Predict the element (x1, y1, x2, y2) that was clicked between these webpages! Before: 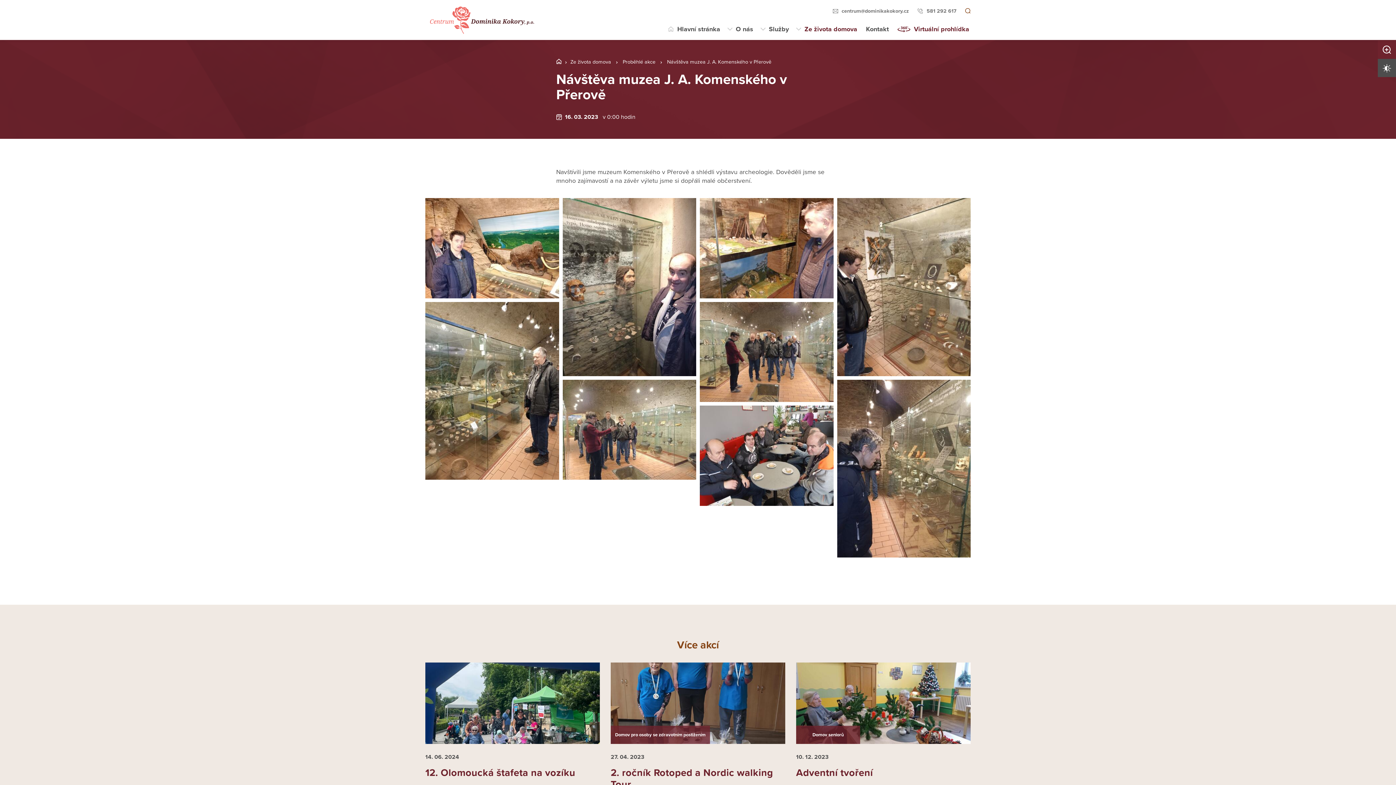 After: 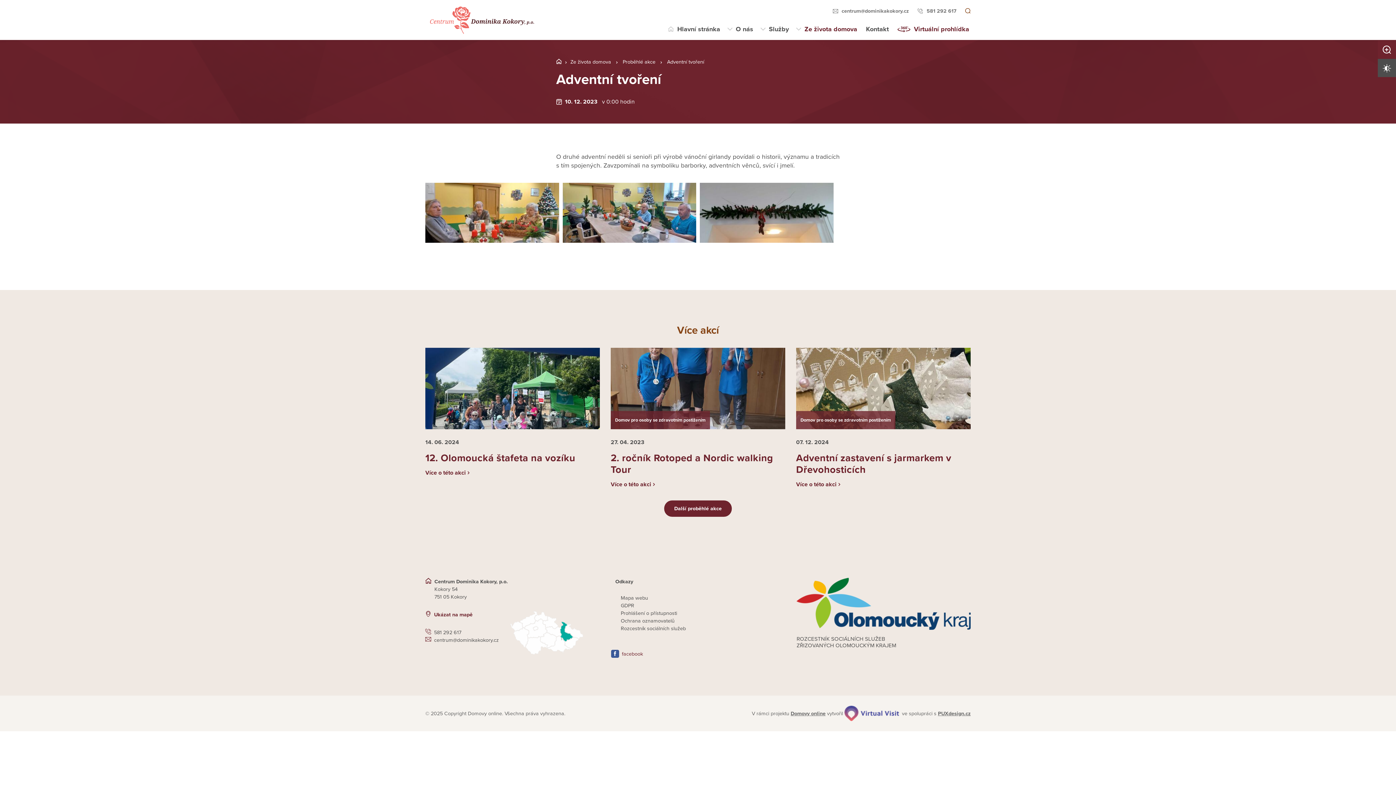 Action: bbox: (796, 663, 970, 792) label: Domov seniorů
10. 12. 2023  
Adventní tvoření
Více o této akci